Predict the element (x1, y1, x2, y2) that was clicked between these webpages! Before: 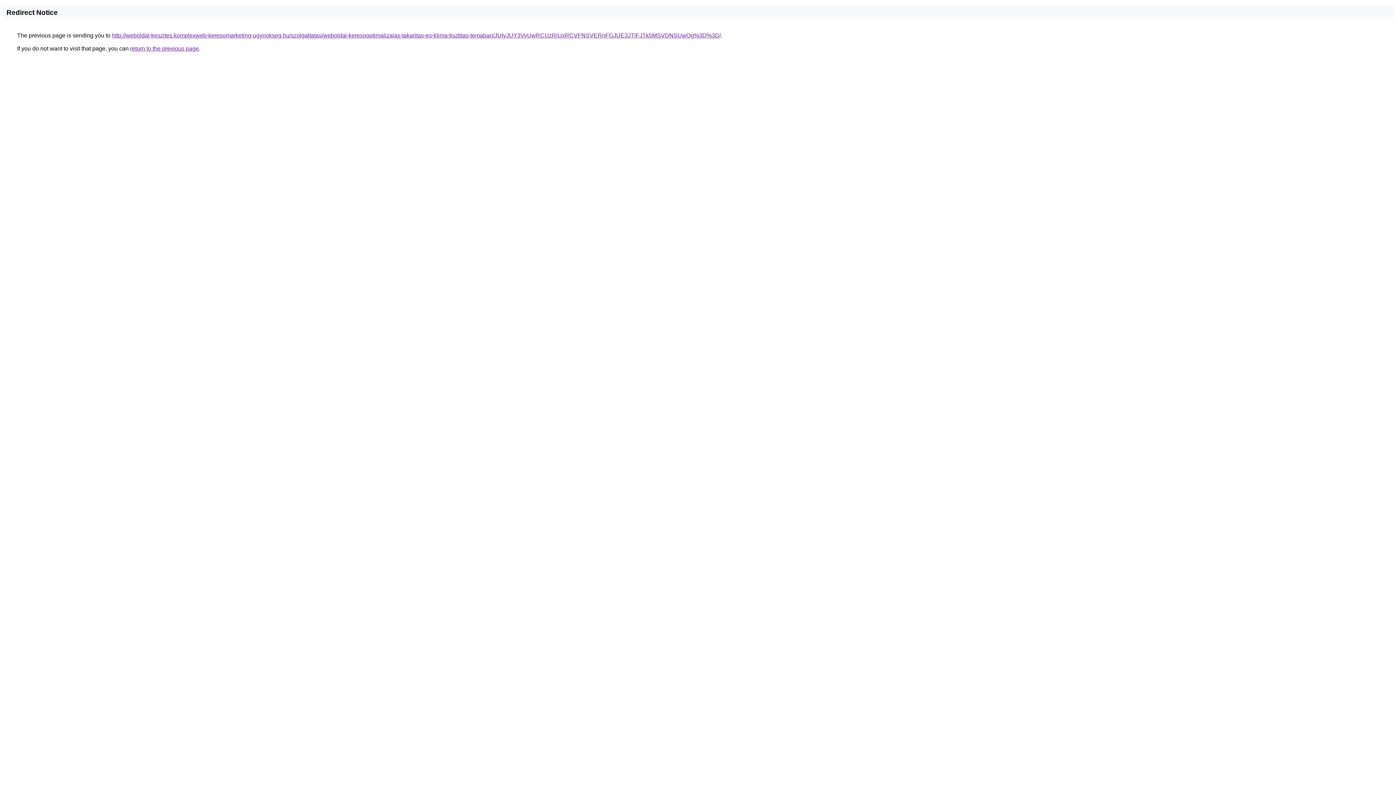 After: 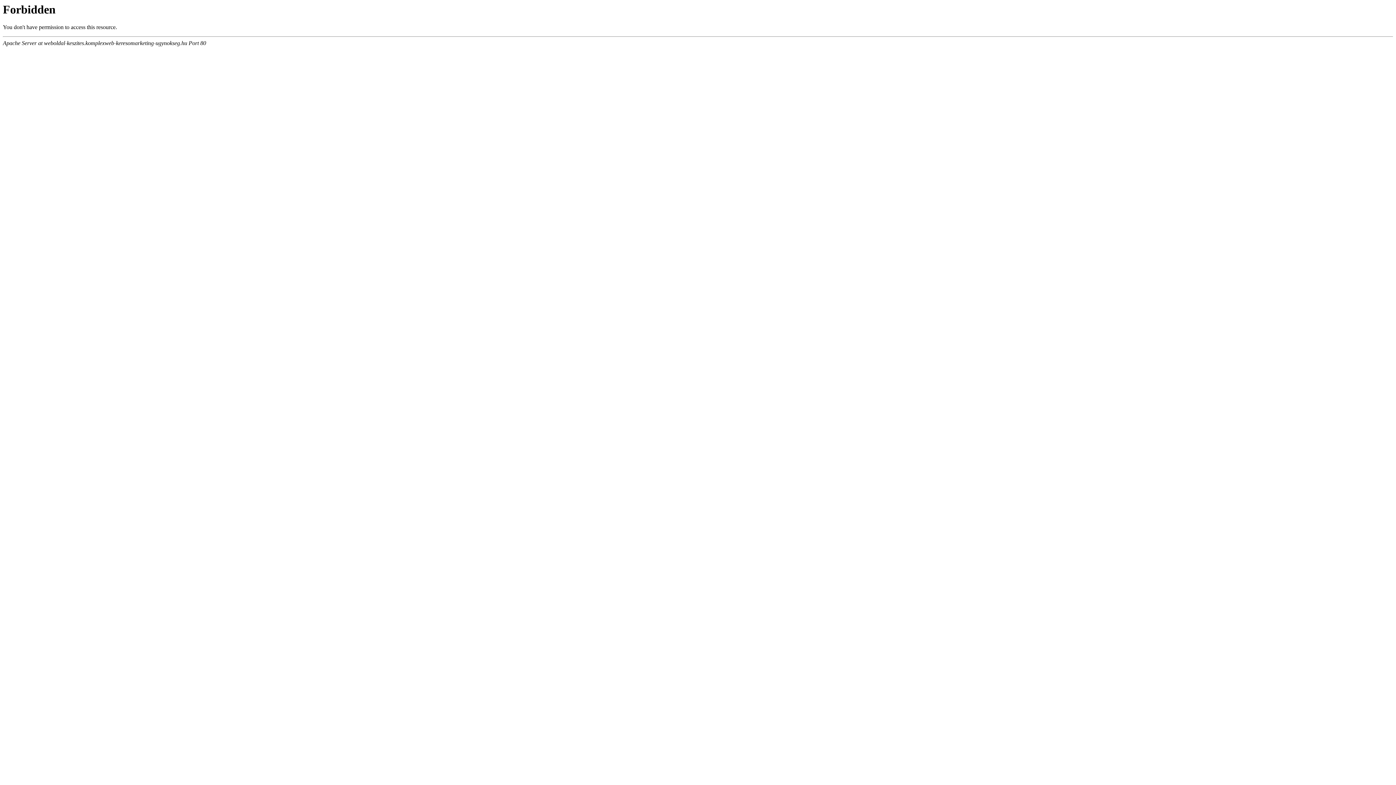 Action: label: http://weboldal-keszites.komplexweb-keresomarketing-ugynokseg.hu/szolgaltatas/weboldal-keresooptimalizalas-takaritas-es-klima-tisztitas-temaban/JUIyJUY3VyUwRCUzRiUxRCVFNSVERnFGJUE3JTlFJTk5MSVDNSUwQg%3D%3D/ bbox: (112, 32, 721, 38)